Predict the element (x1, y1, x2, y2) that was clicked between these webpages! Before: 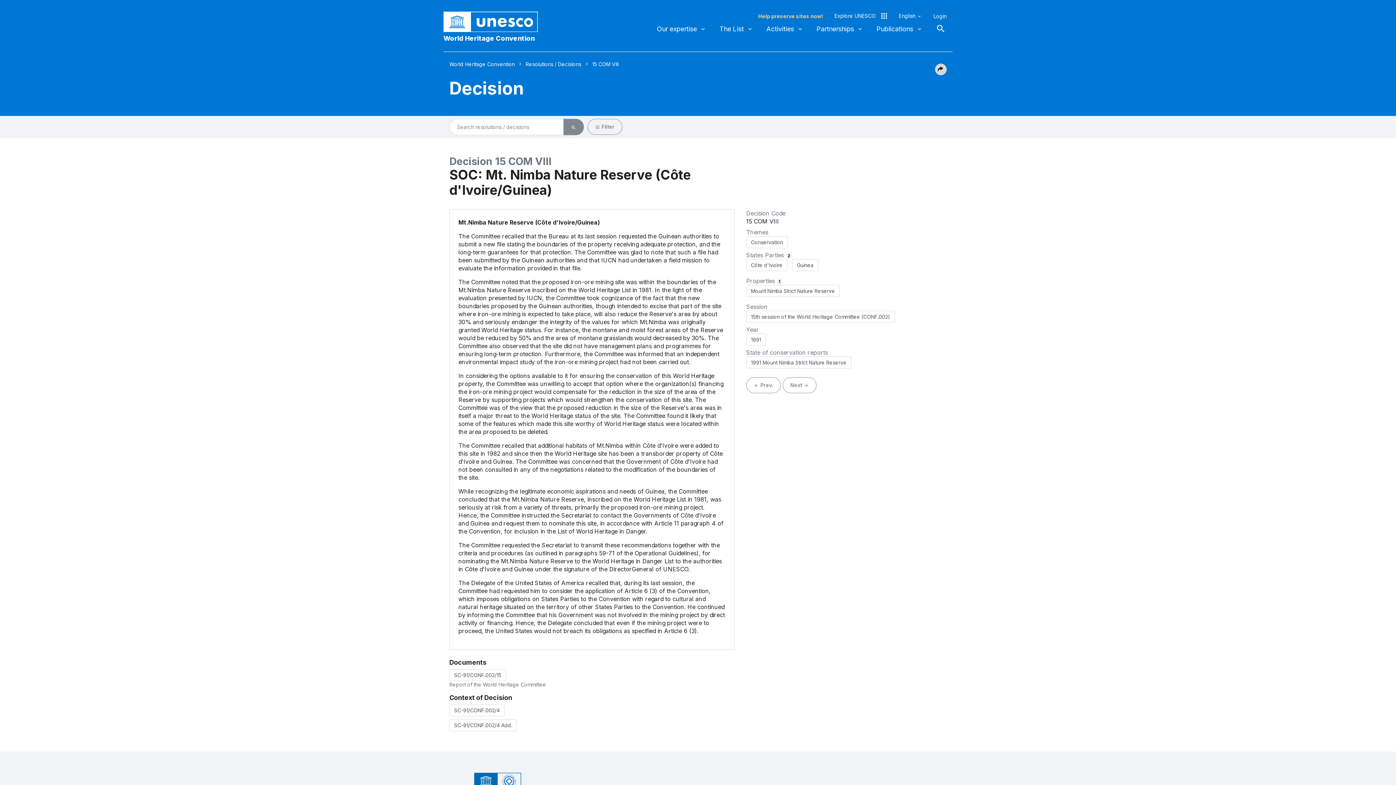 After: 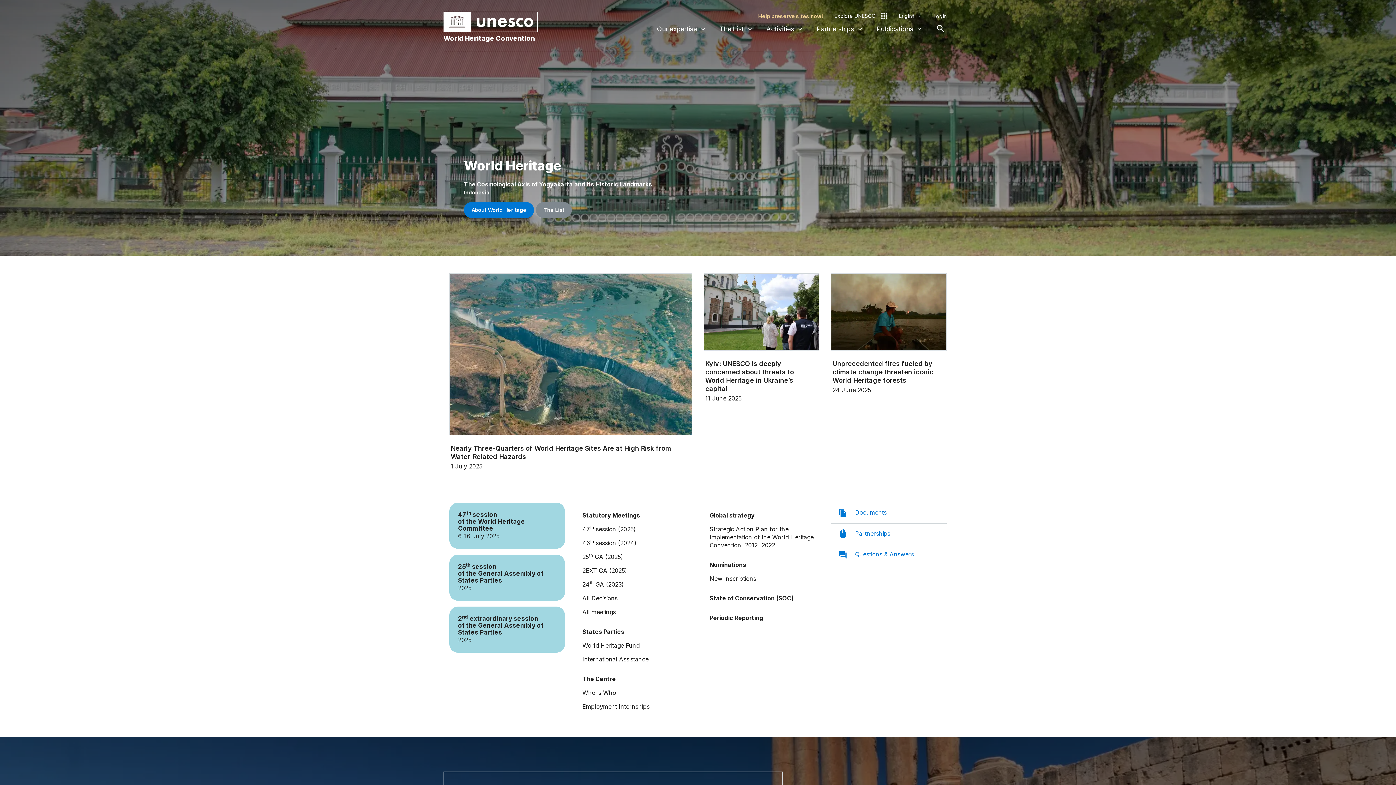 Action: bbox: (449, 60, 514, 69) label: World Heritage Convention